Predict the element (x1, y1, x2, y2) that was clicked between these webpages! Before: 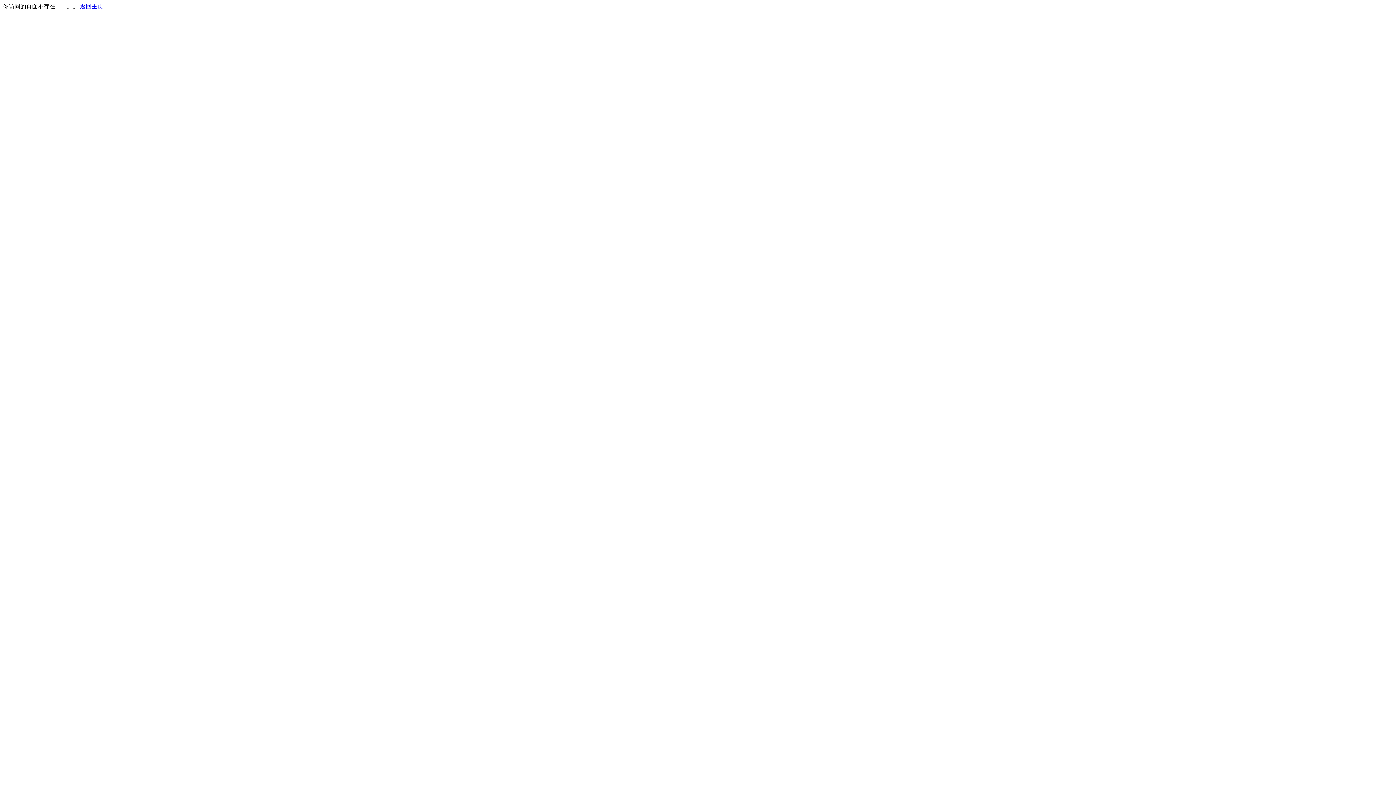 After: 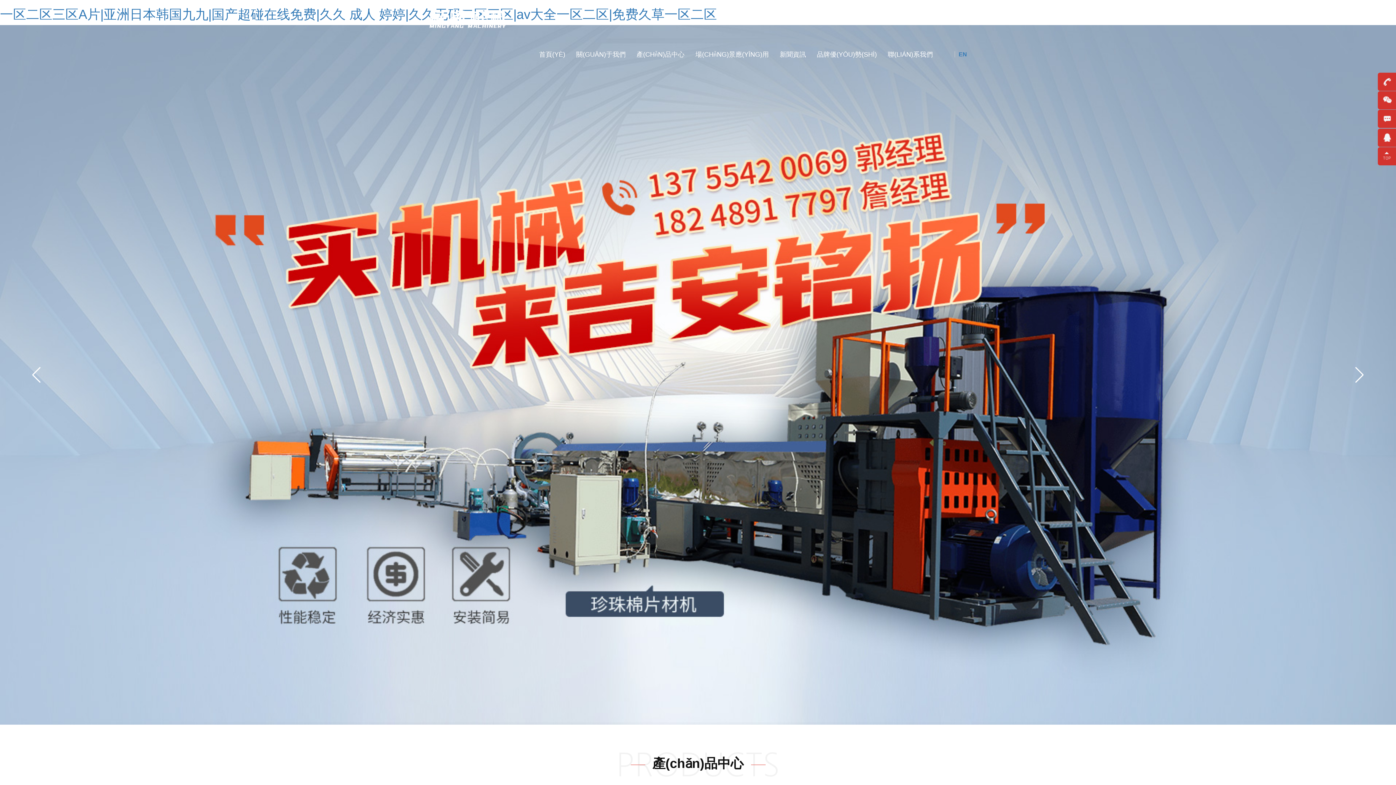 Action: label: 返回主页 bbox: (80, 3, 103, 9)